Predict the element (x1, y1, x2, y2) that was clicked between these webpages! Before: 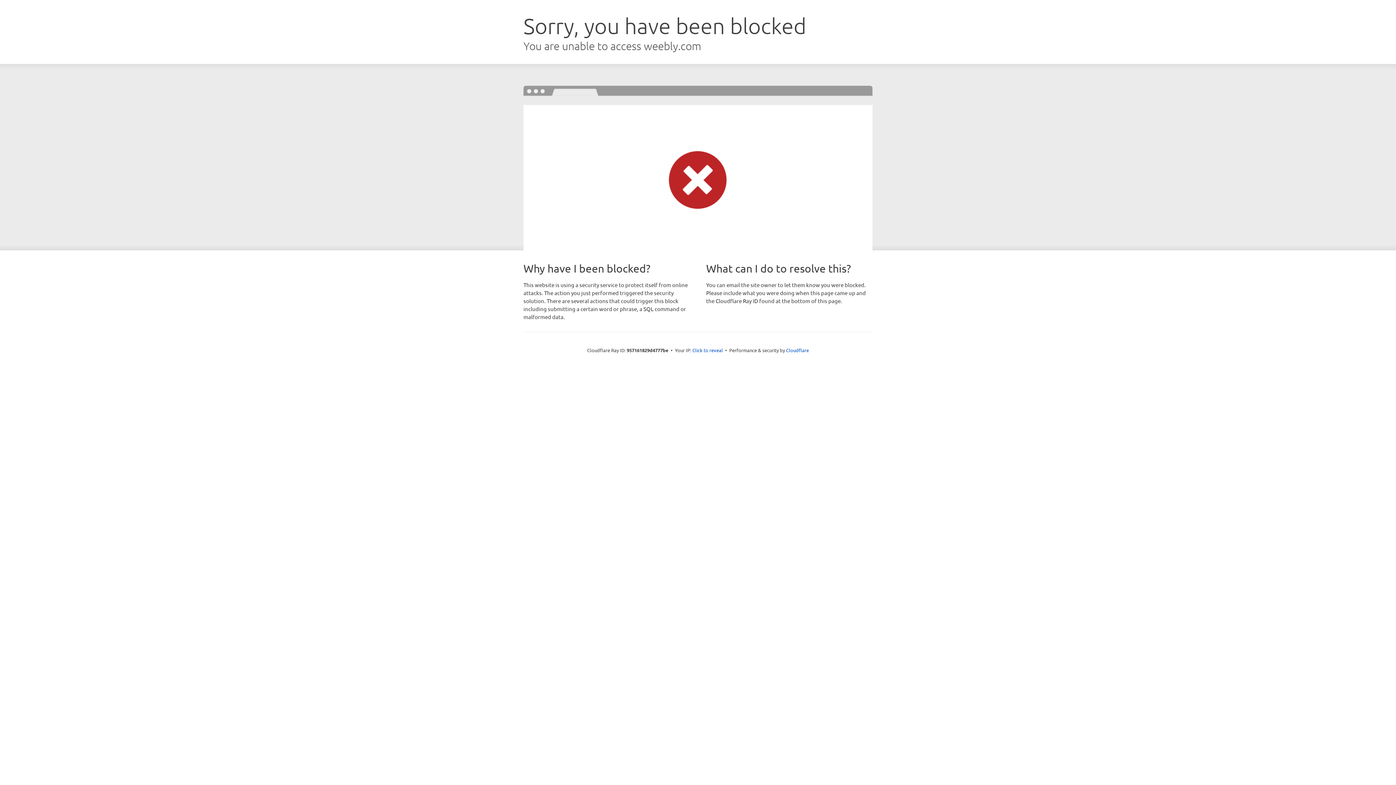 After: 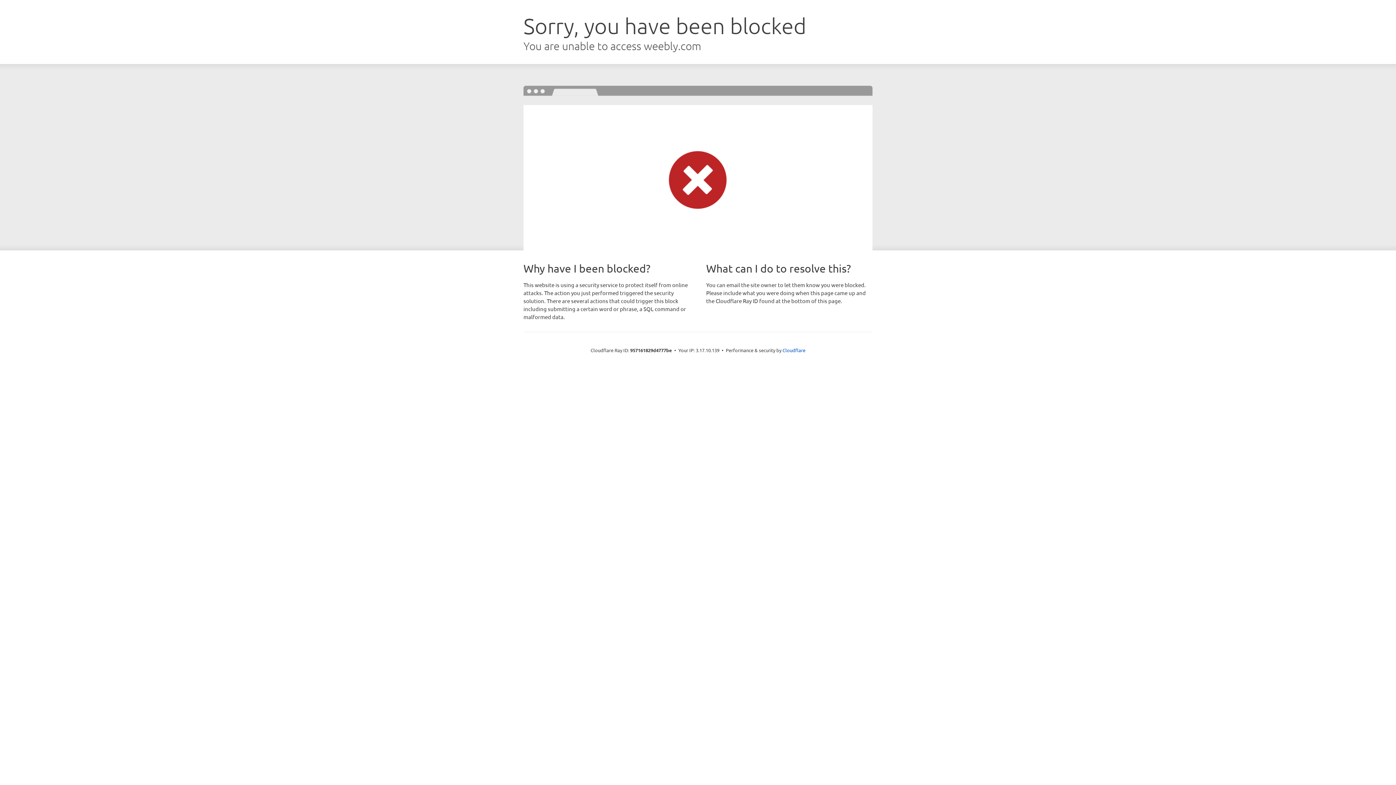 Action: label: Click to reveal bbox: (692, 346, 723, 353)